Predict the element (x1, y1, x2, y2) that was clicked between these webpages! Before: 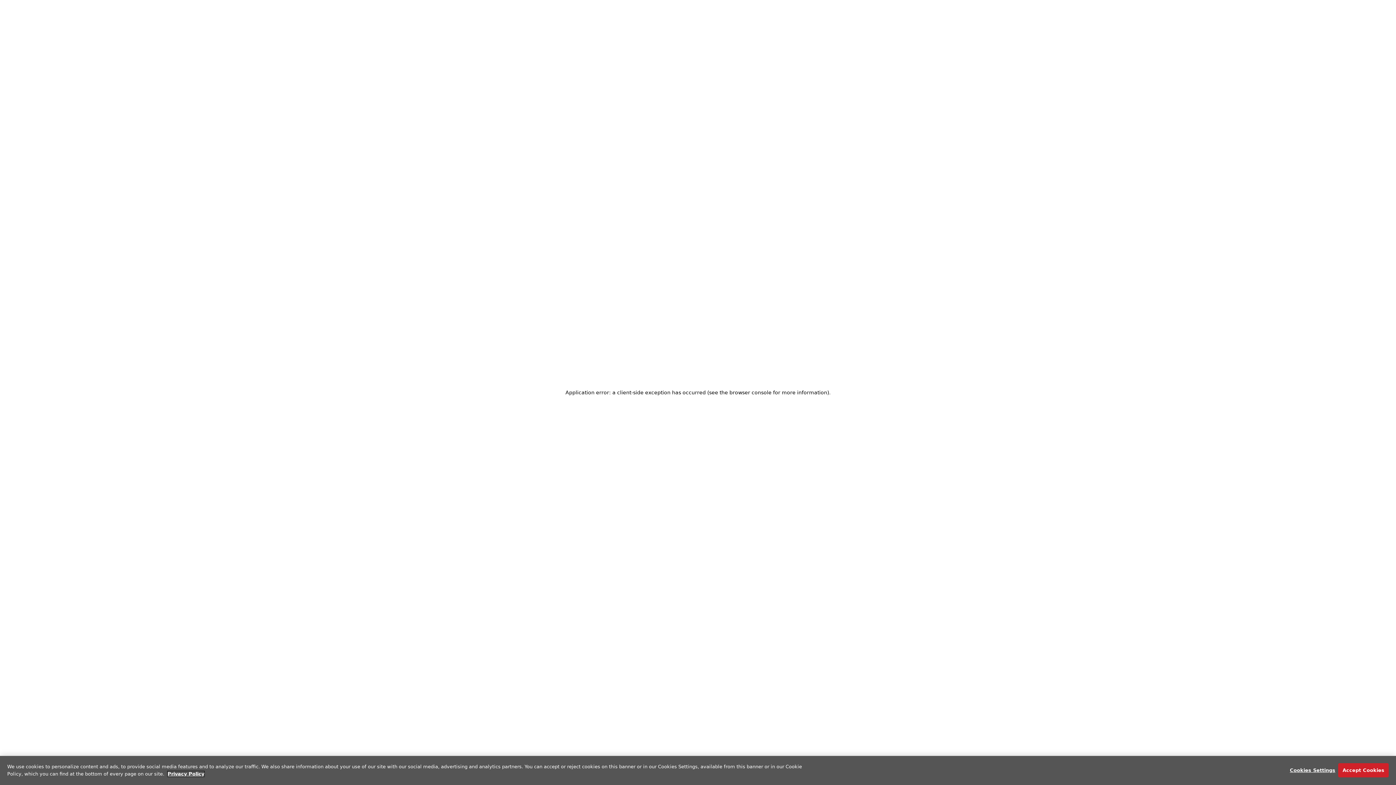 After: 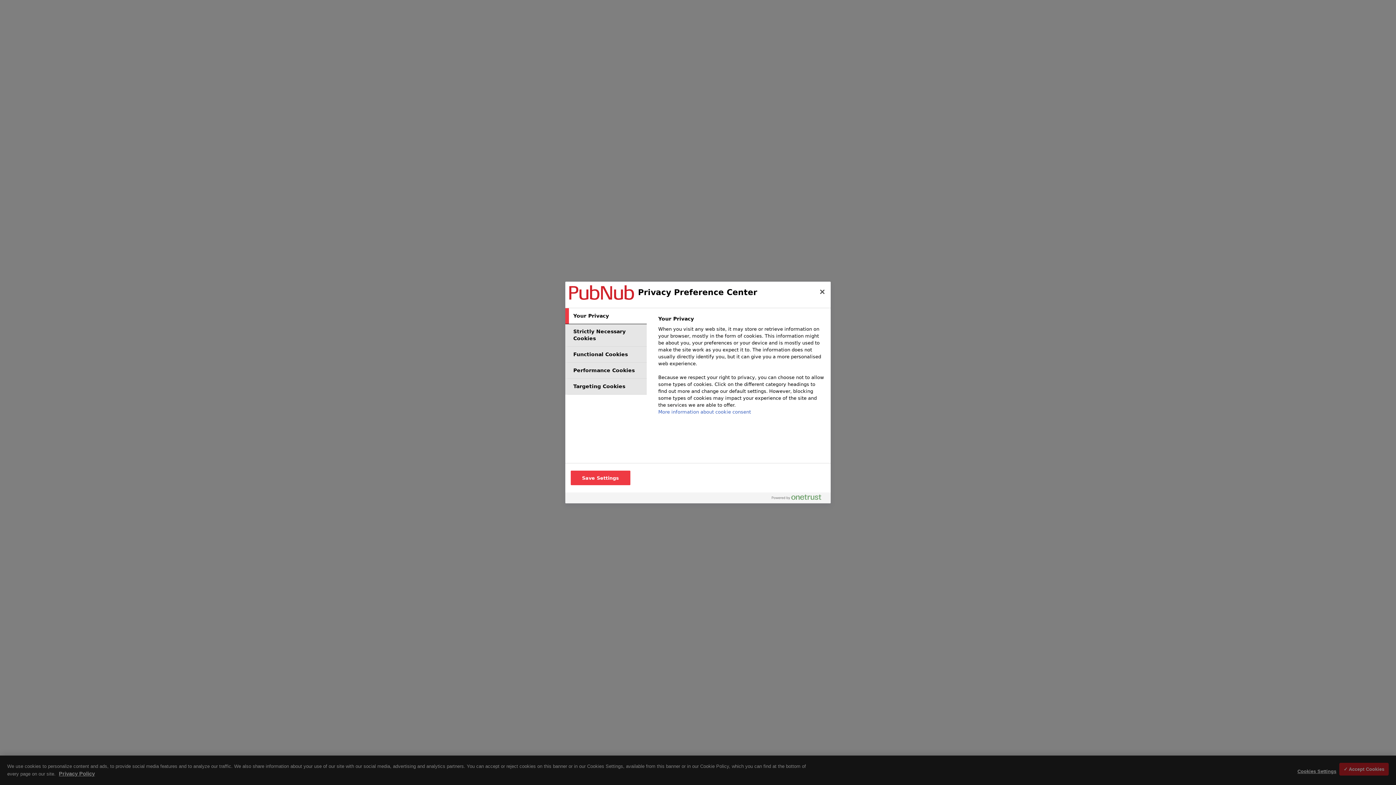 Action: label: Cookies Settings bbox: (1290, 763, 1335, 777)